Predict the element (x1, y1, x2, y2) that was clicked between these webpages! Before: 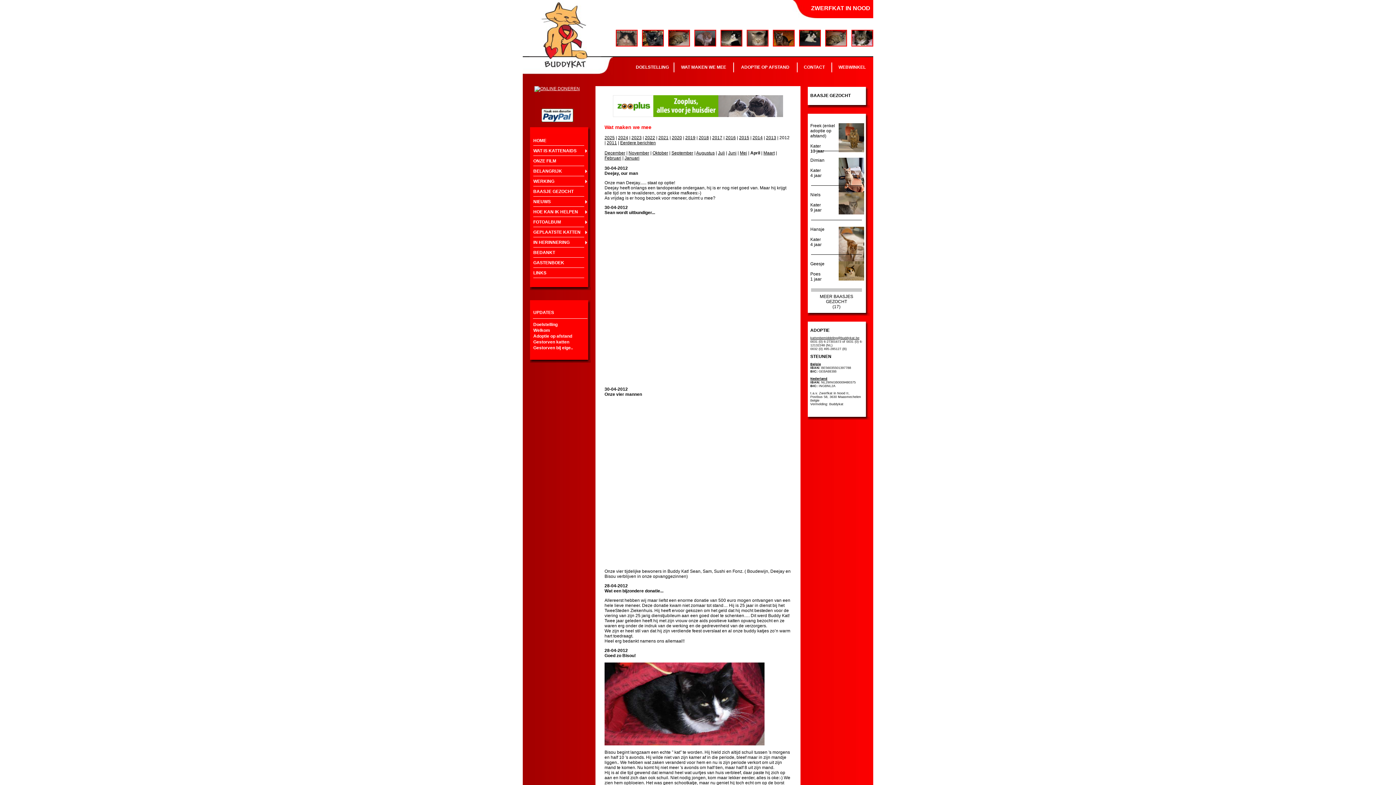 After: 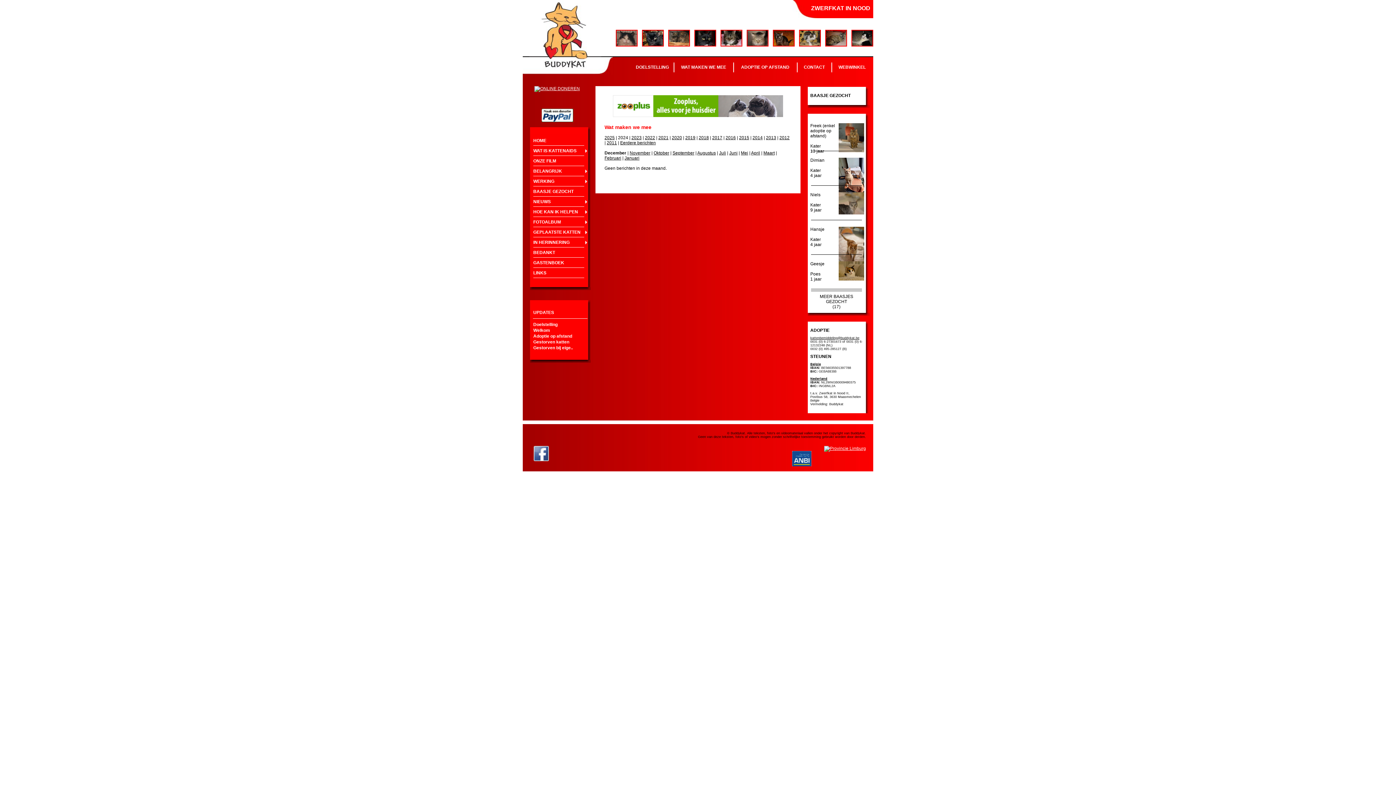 Action: bbox: (618, 135, 628, 140) label: 2024